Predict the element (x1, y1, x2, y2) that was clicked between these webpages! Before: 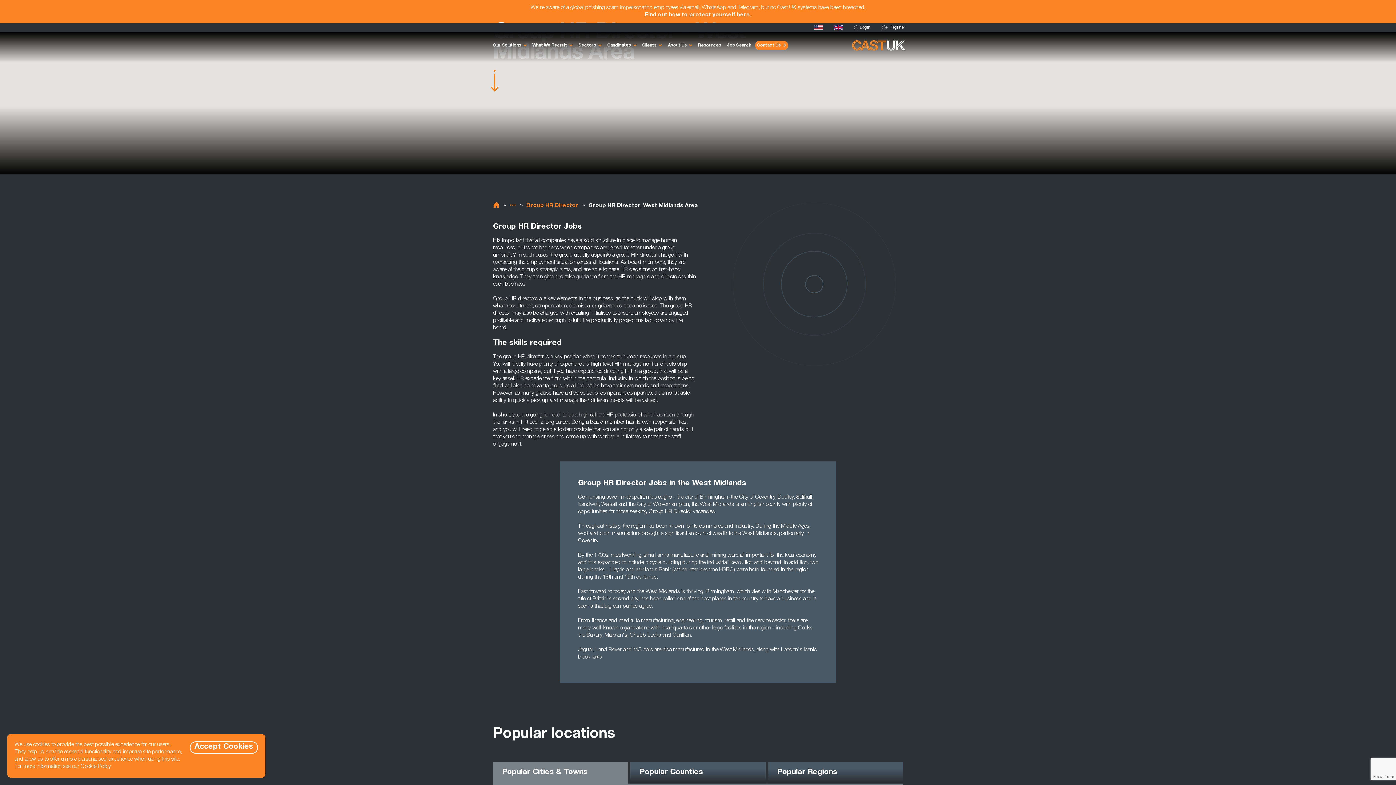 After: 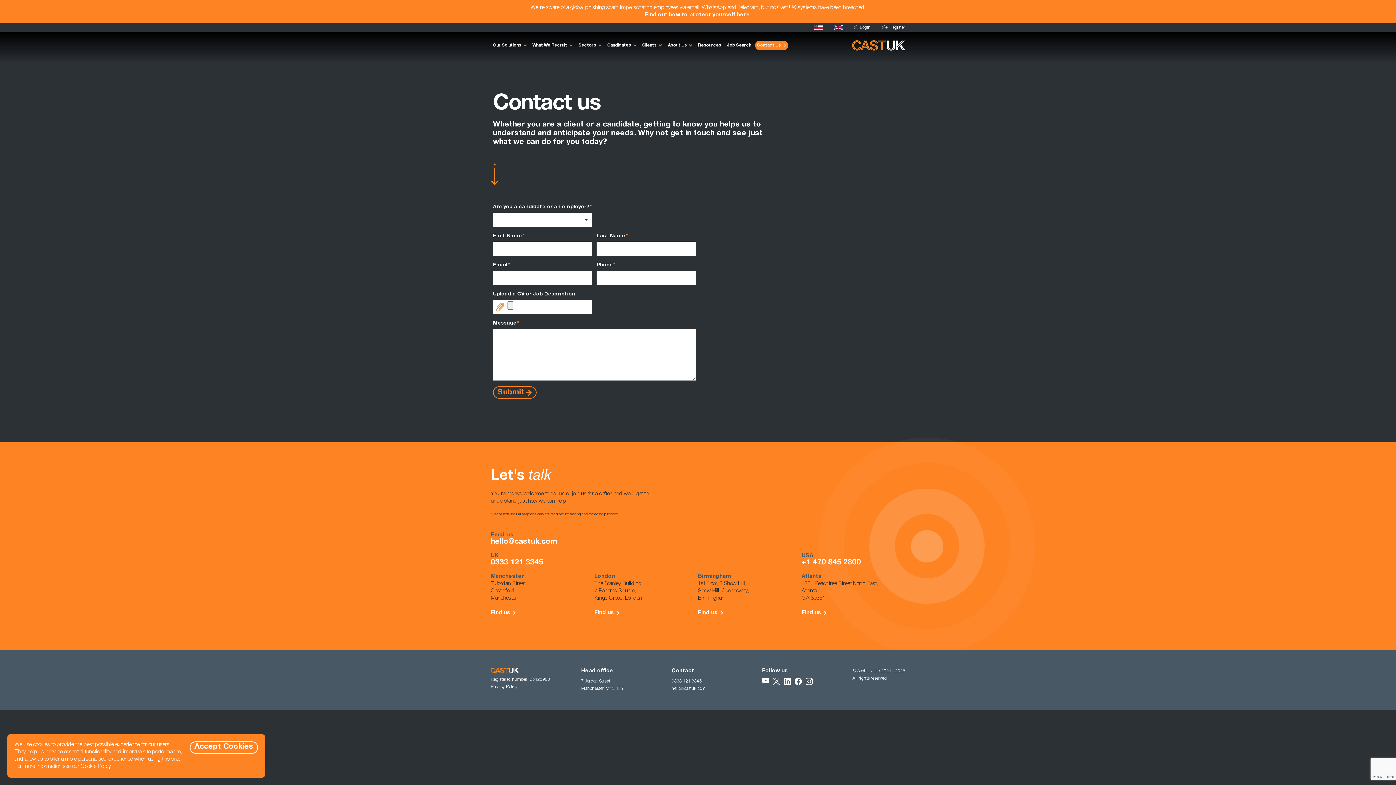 Action: label: Contact Us bbox: (755, 40, 788, 50)